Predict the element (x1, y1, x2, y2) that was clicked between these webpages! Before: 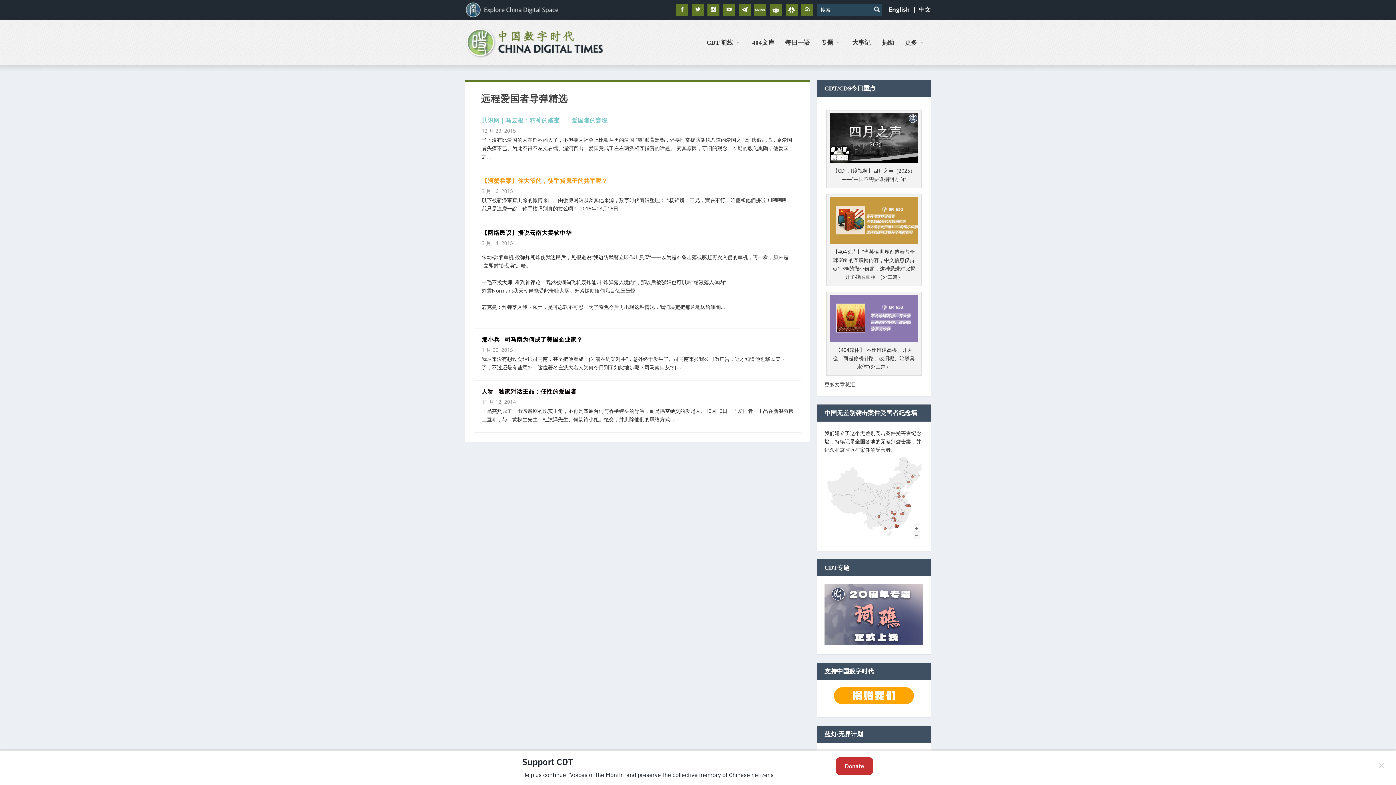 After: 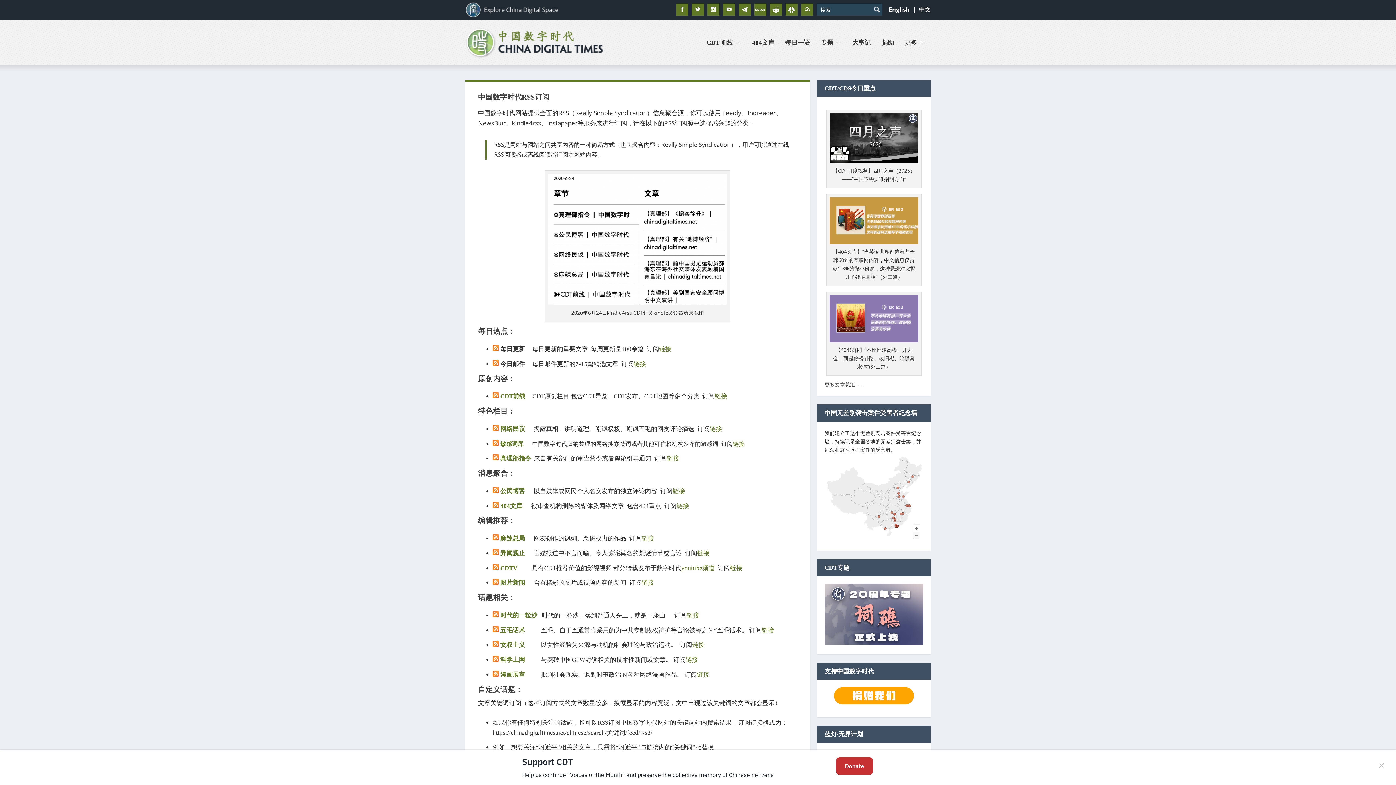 Action: bbox: (801, 3, 813, 15)